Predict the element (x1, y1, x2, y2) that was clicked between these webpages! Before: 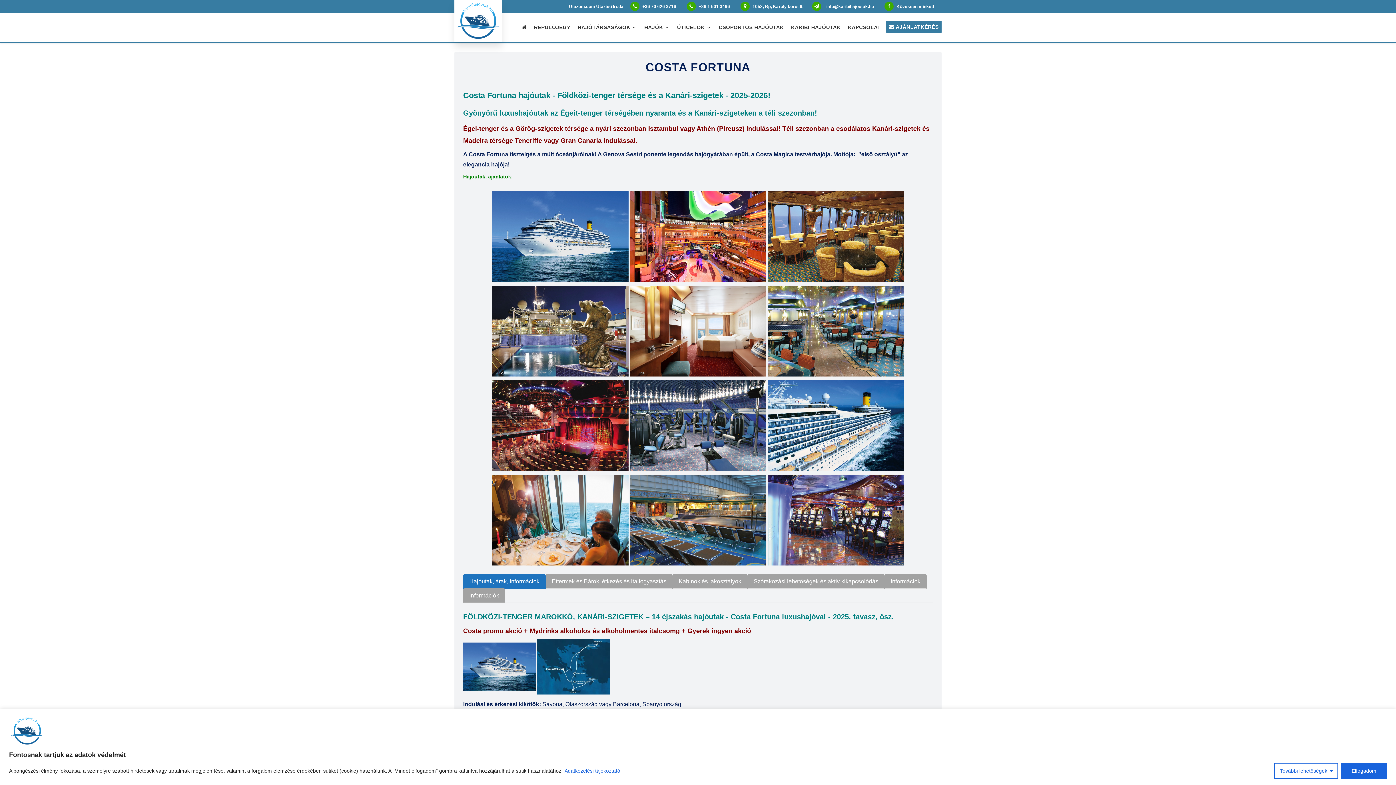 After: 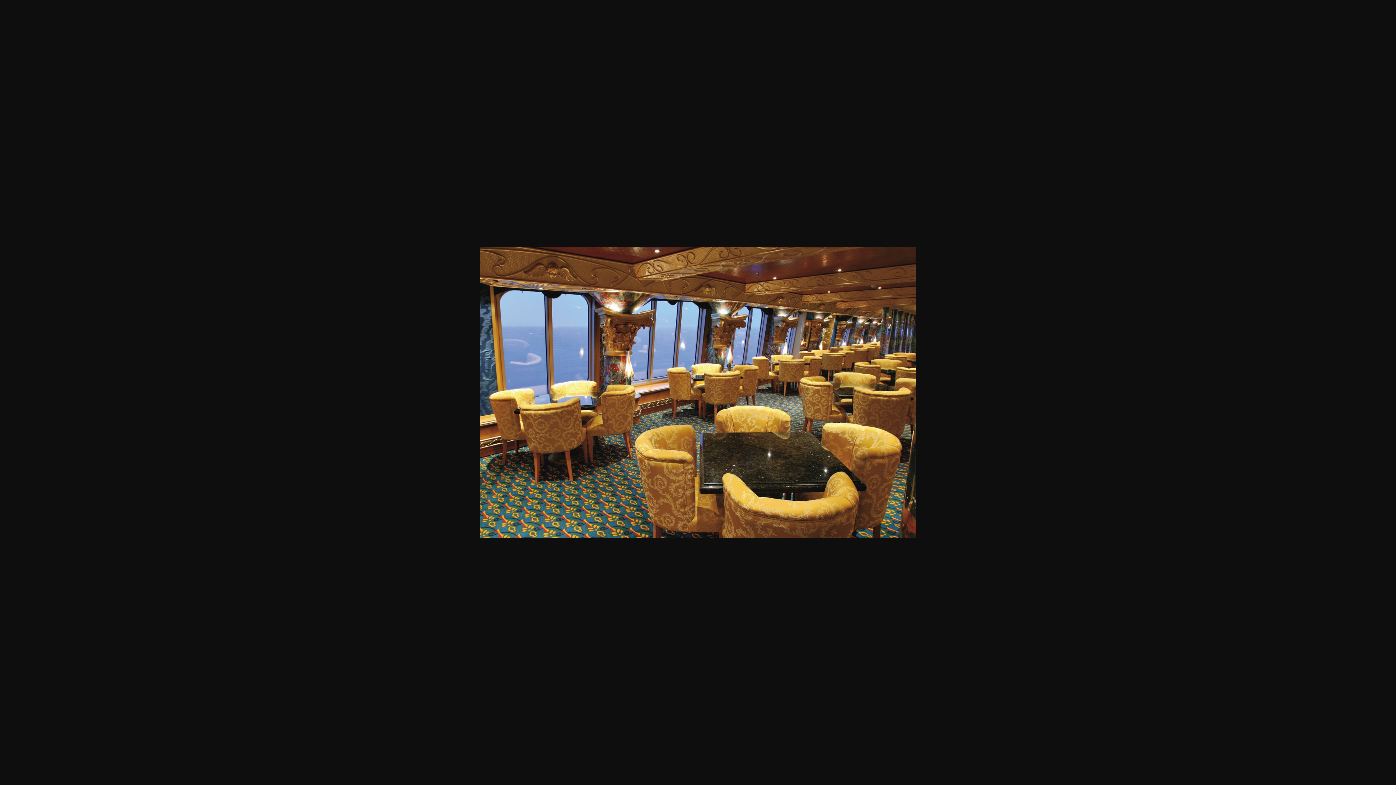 Action: label:   bbox: (767, 231, 904, 237)